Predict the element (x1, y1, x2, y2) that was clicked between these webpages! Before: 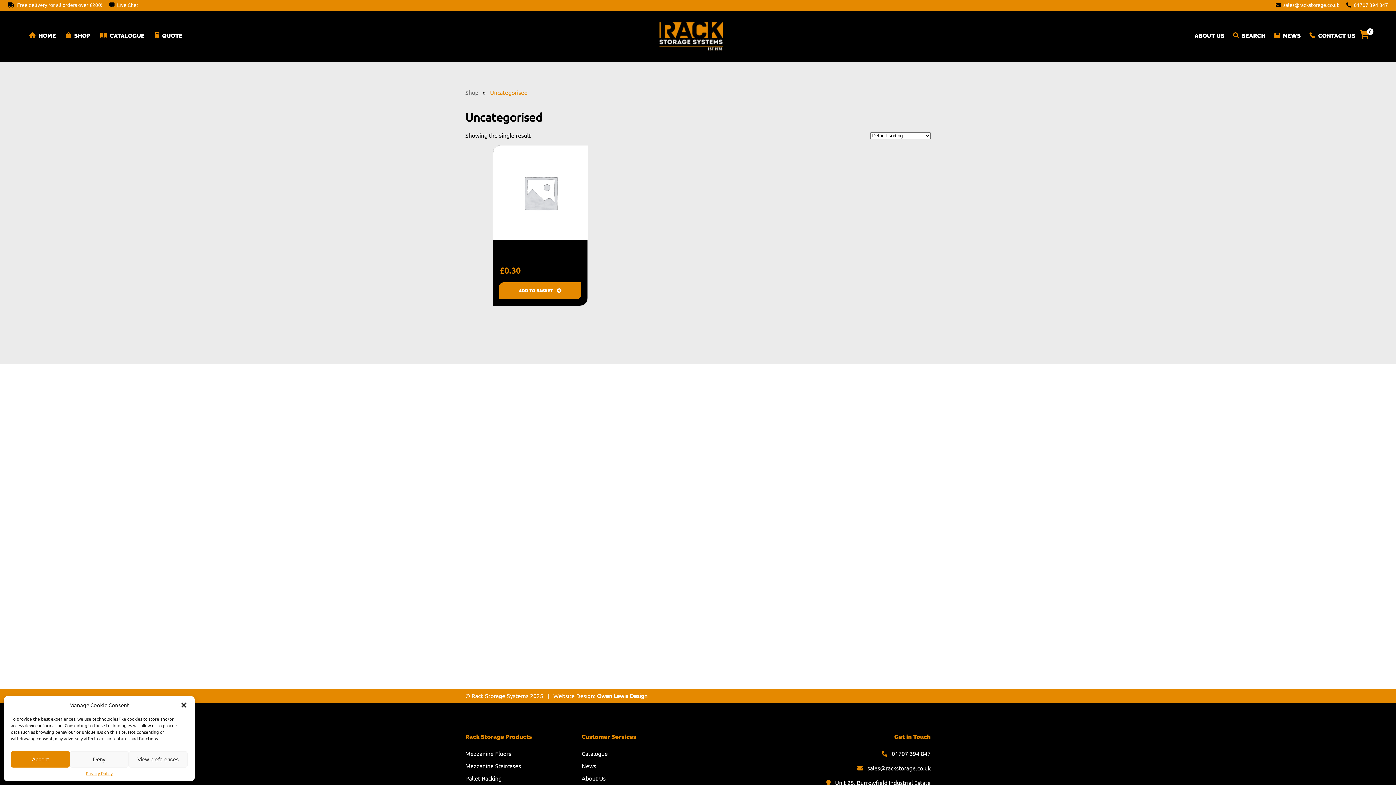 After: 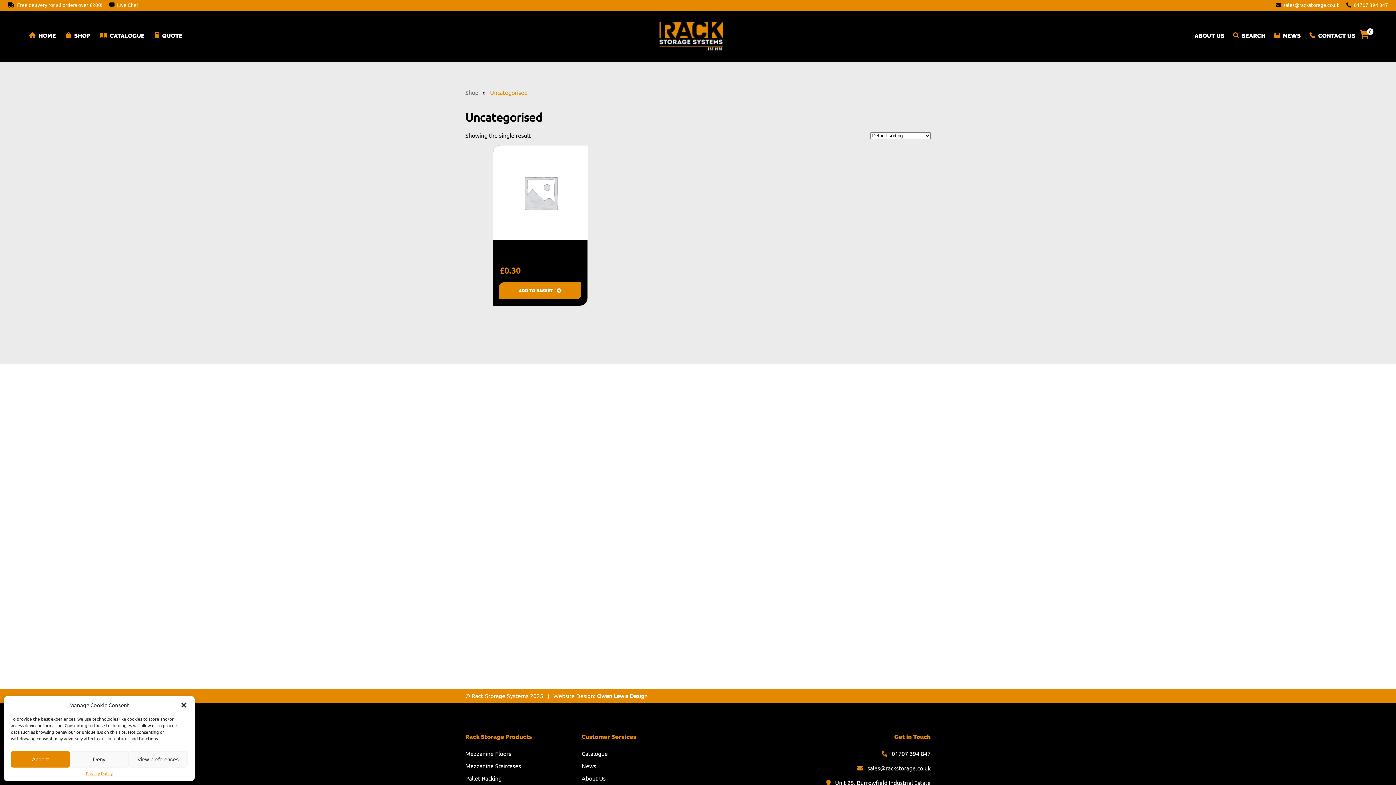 Action: bbox: (597, 693, 647, 699) label: Owen Lewis Design